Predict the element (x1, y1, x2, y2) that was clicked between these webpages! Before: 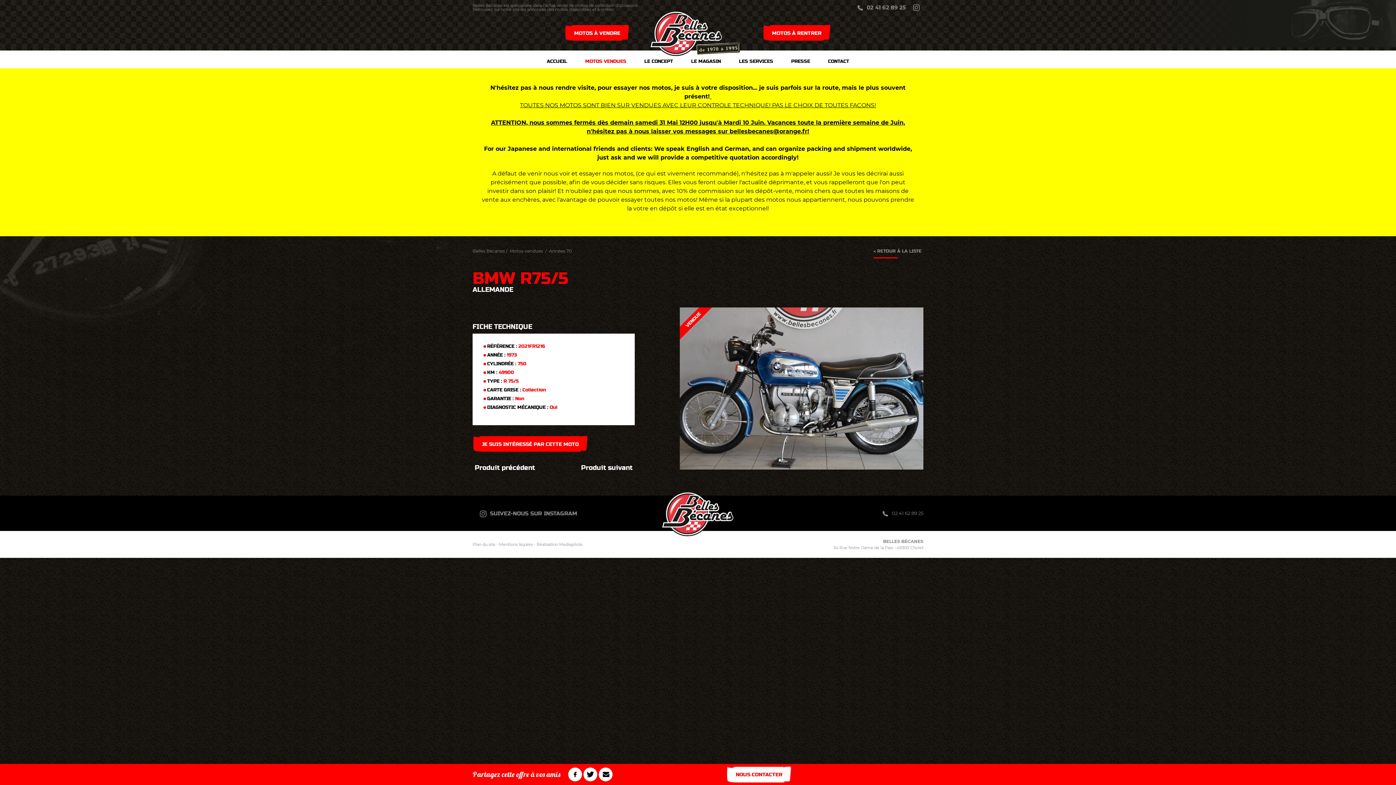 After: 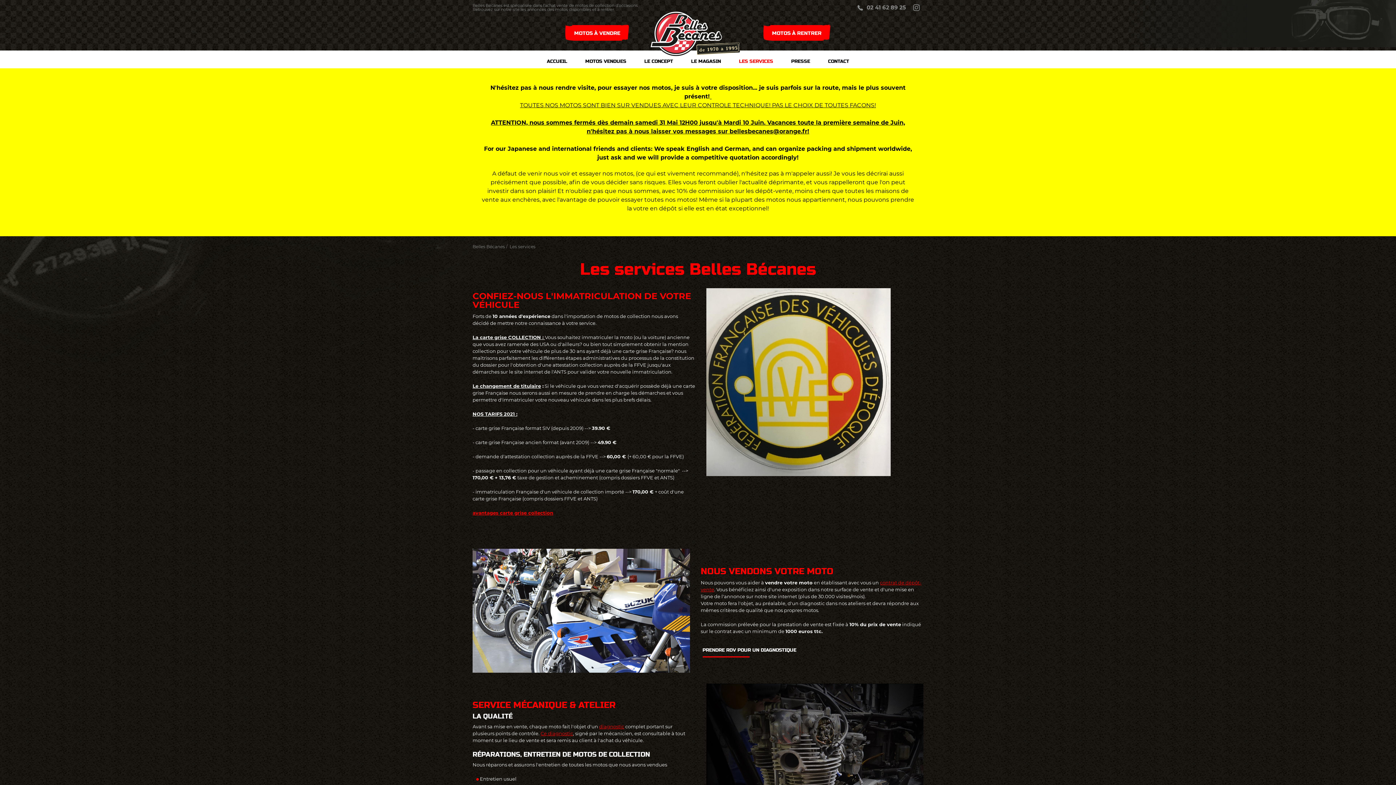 Action: bbox: (739, 54, 773, 68) label: LES SERVICES